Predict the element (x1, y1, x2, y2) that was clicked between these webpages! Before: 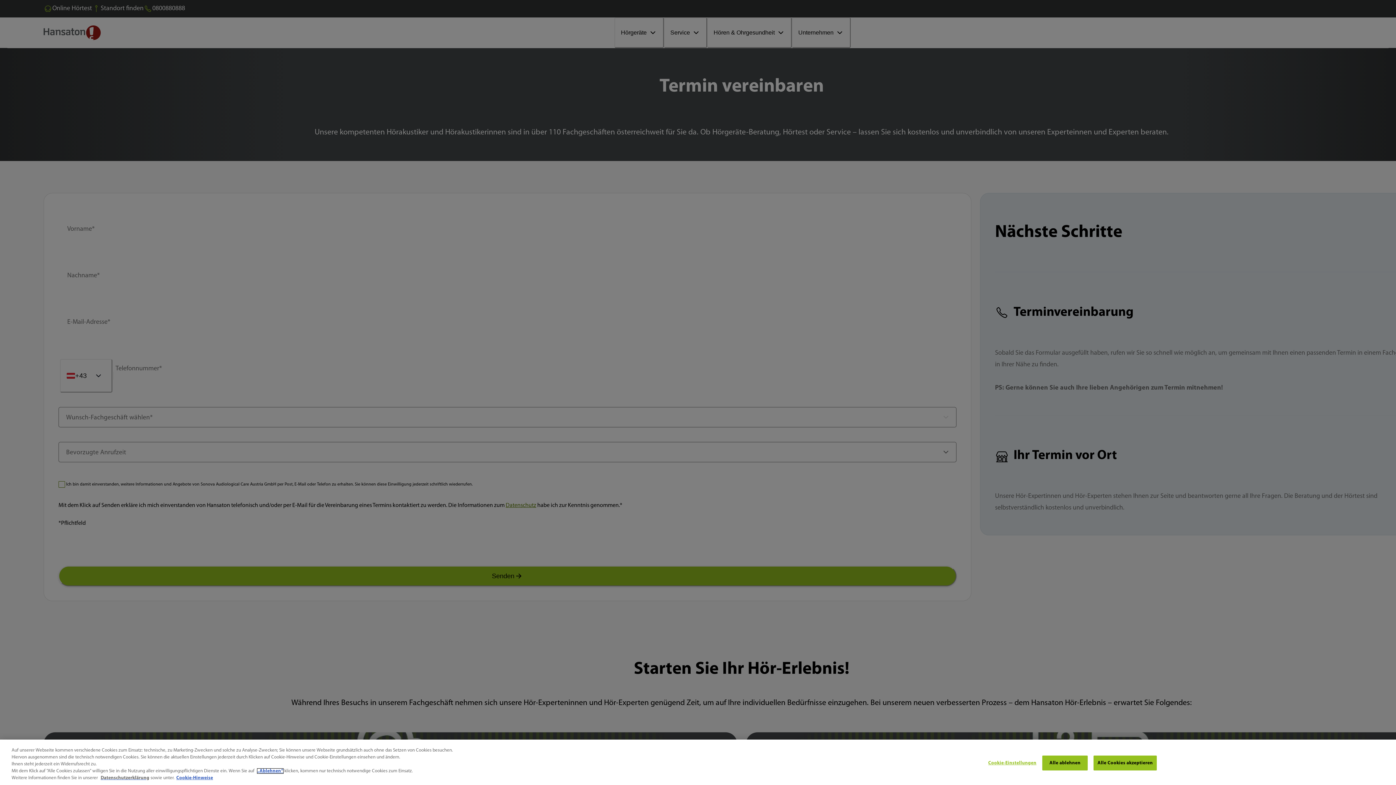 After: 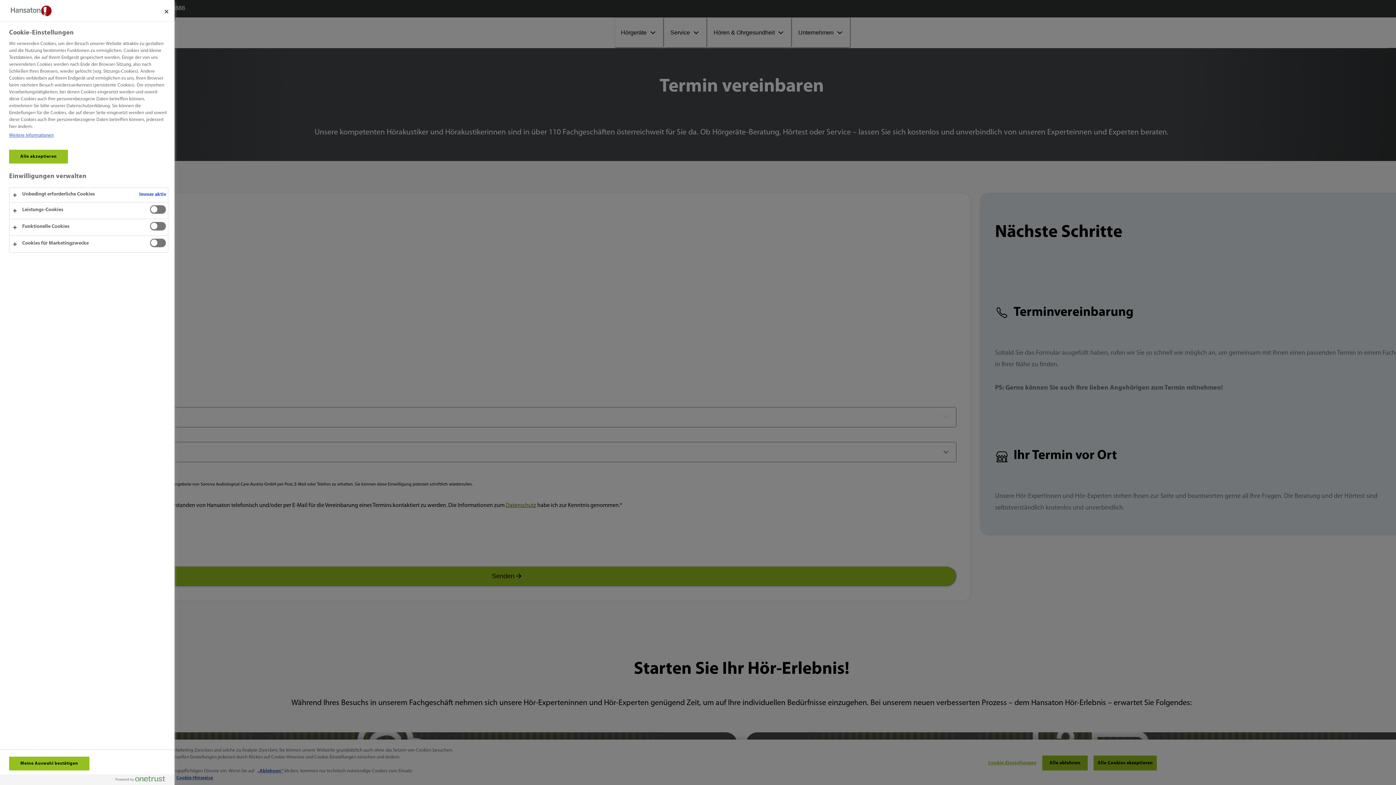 Action: bbox: (988, 756, 1036, 770) label: Cookie-Einstellungen